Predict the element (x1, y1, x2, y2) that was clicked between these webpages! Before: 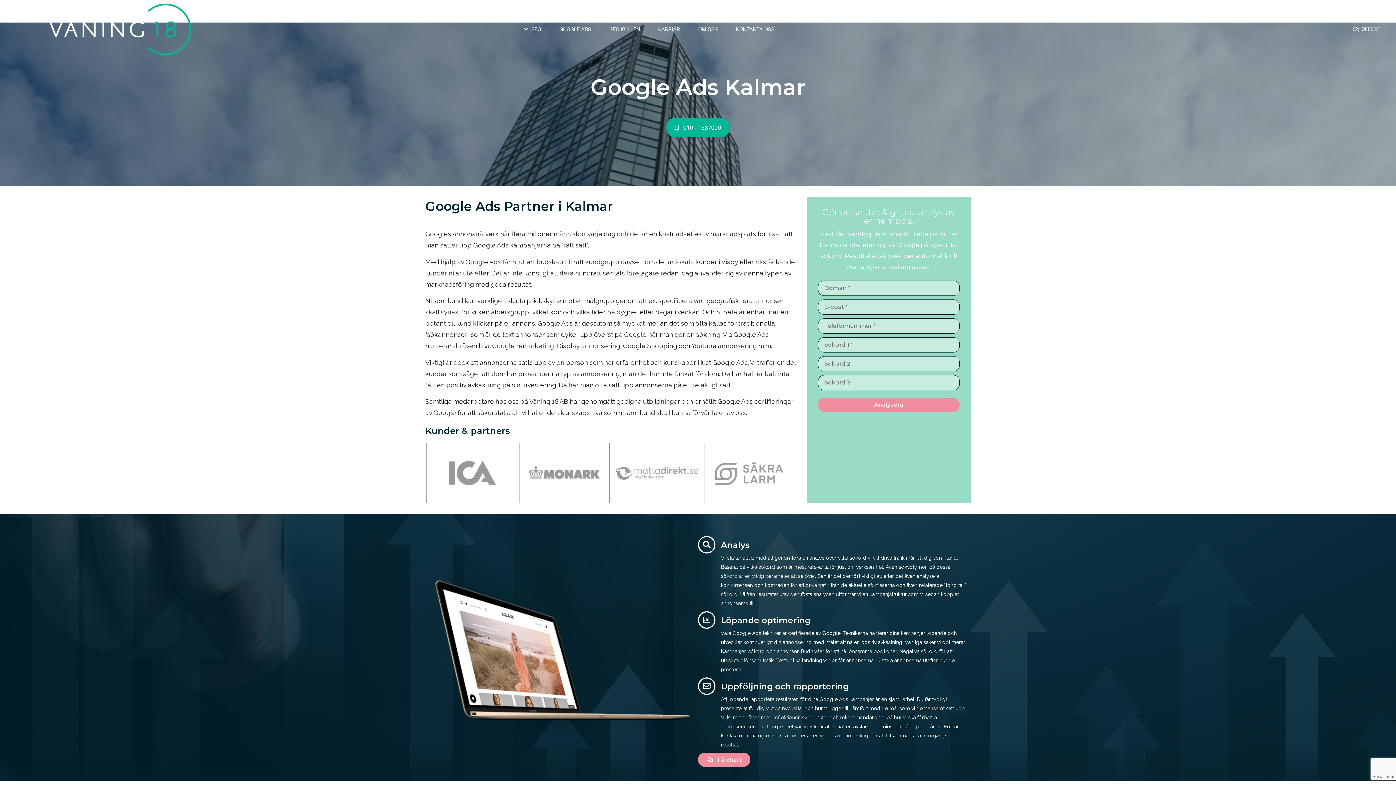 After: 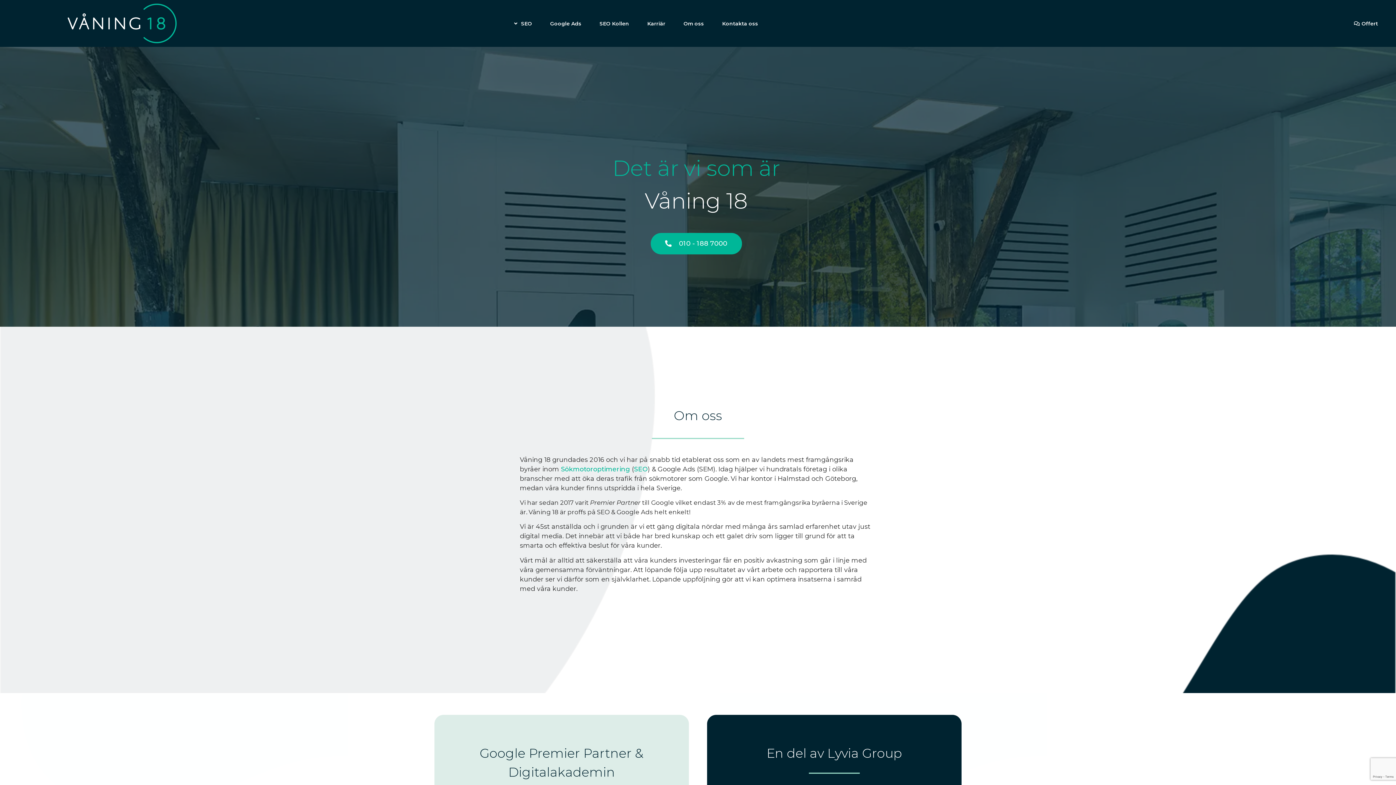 Action: bbox: (692, 23, 733, 34) label: OM OSS